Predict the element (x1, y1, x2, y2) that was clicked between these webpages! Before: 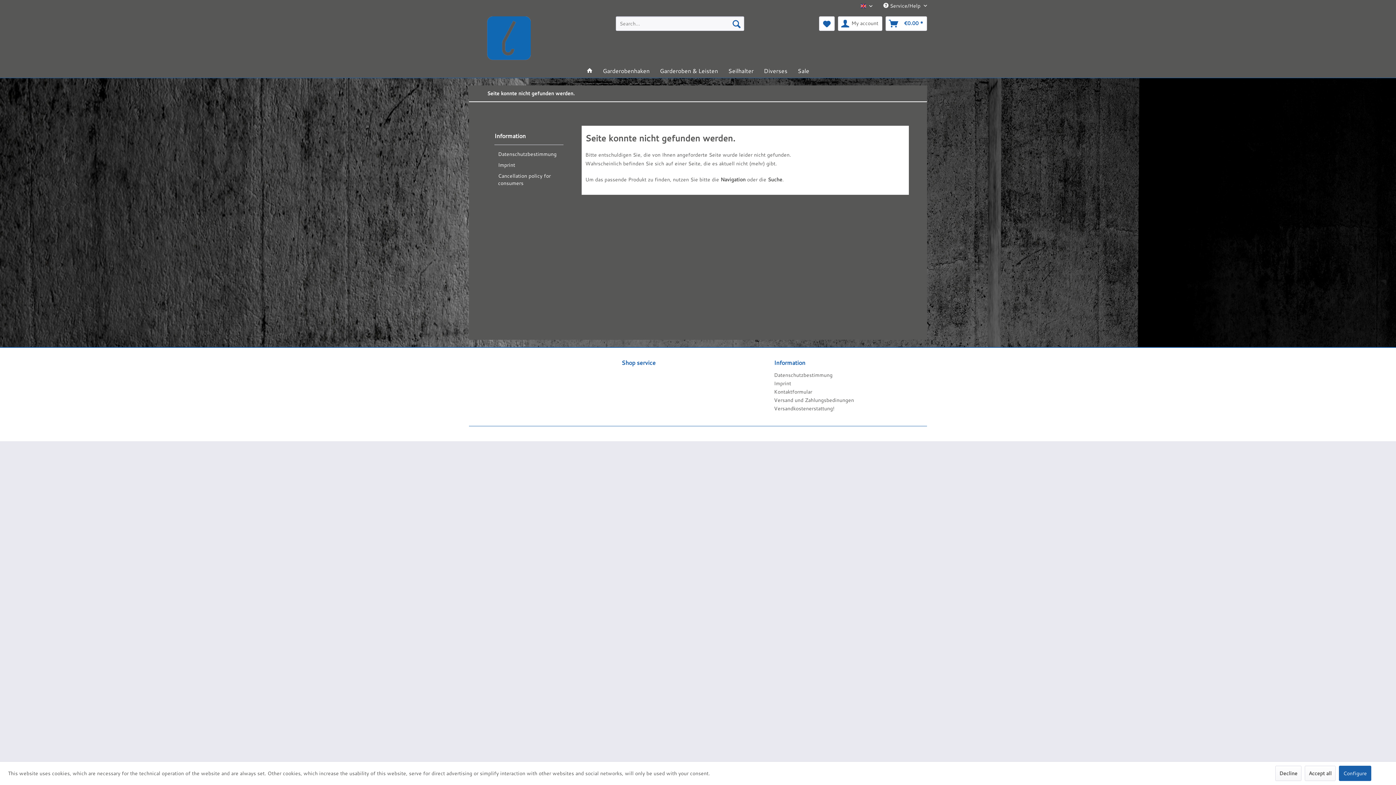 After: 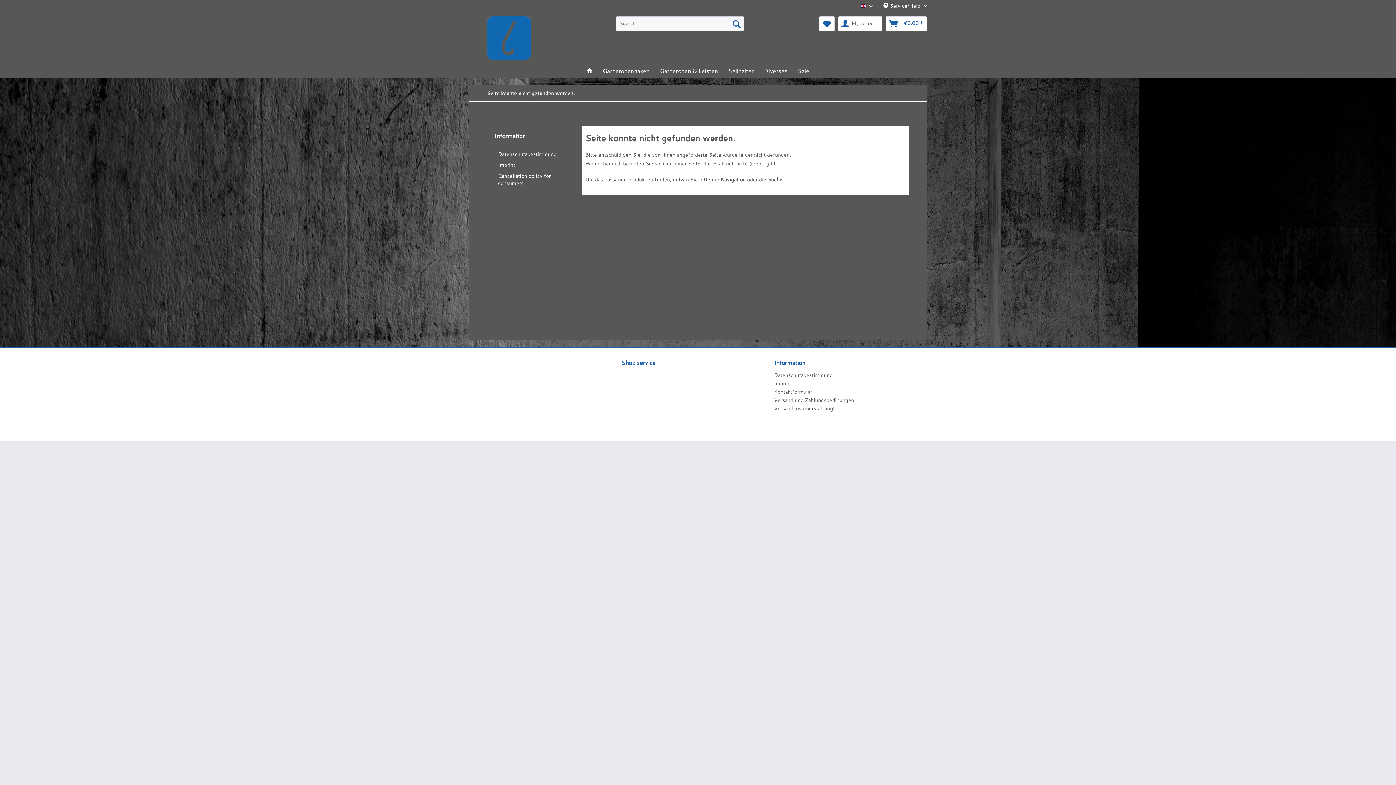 Action: bbox: (1275, 766, 1301, 781) label: Decline